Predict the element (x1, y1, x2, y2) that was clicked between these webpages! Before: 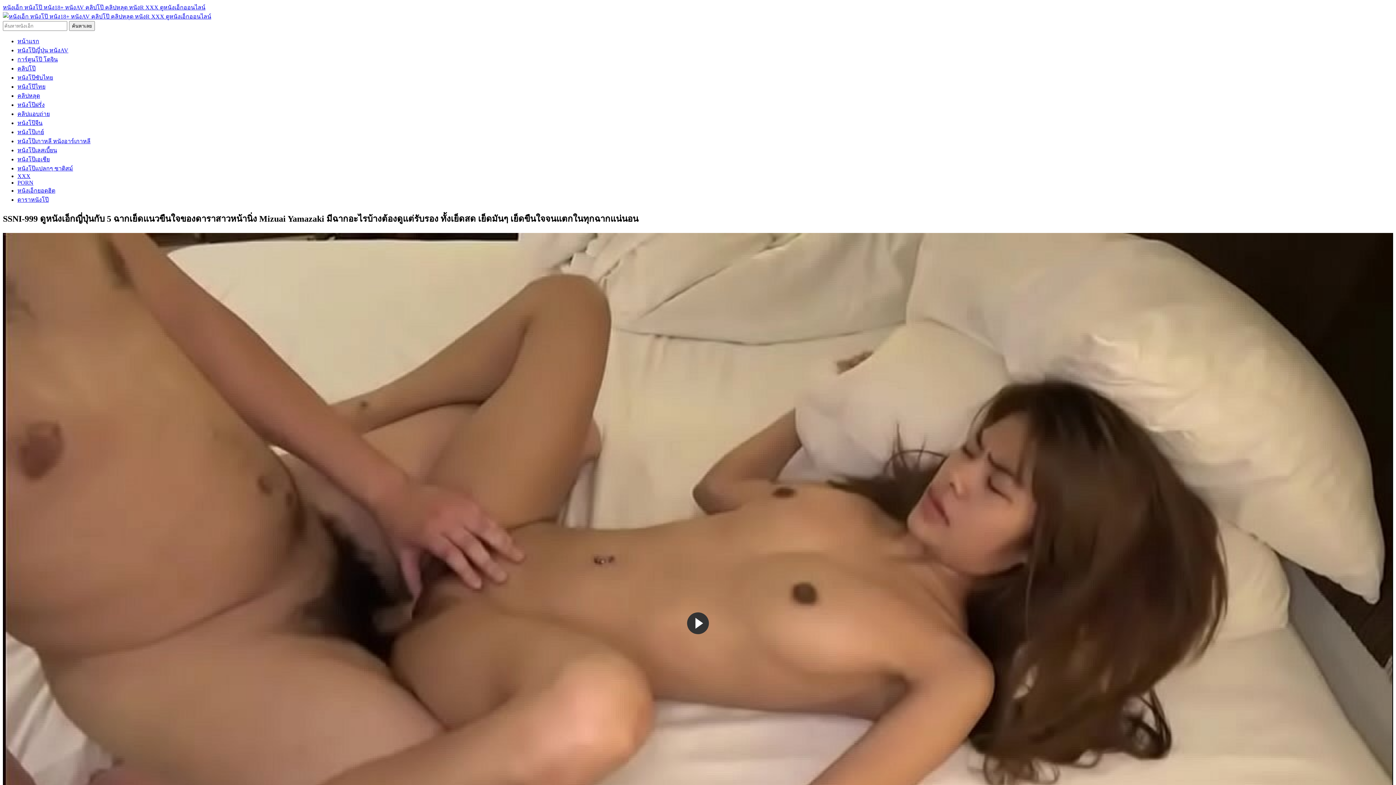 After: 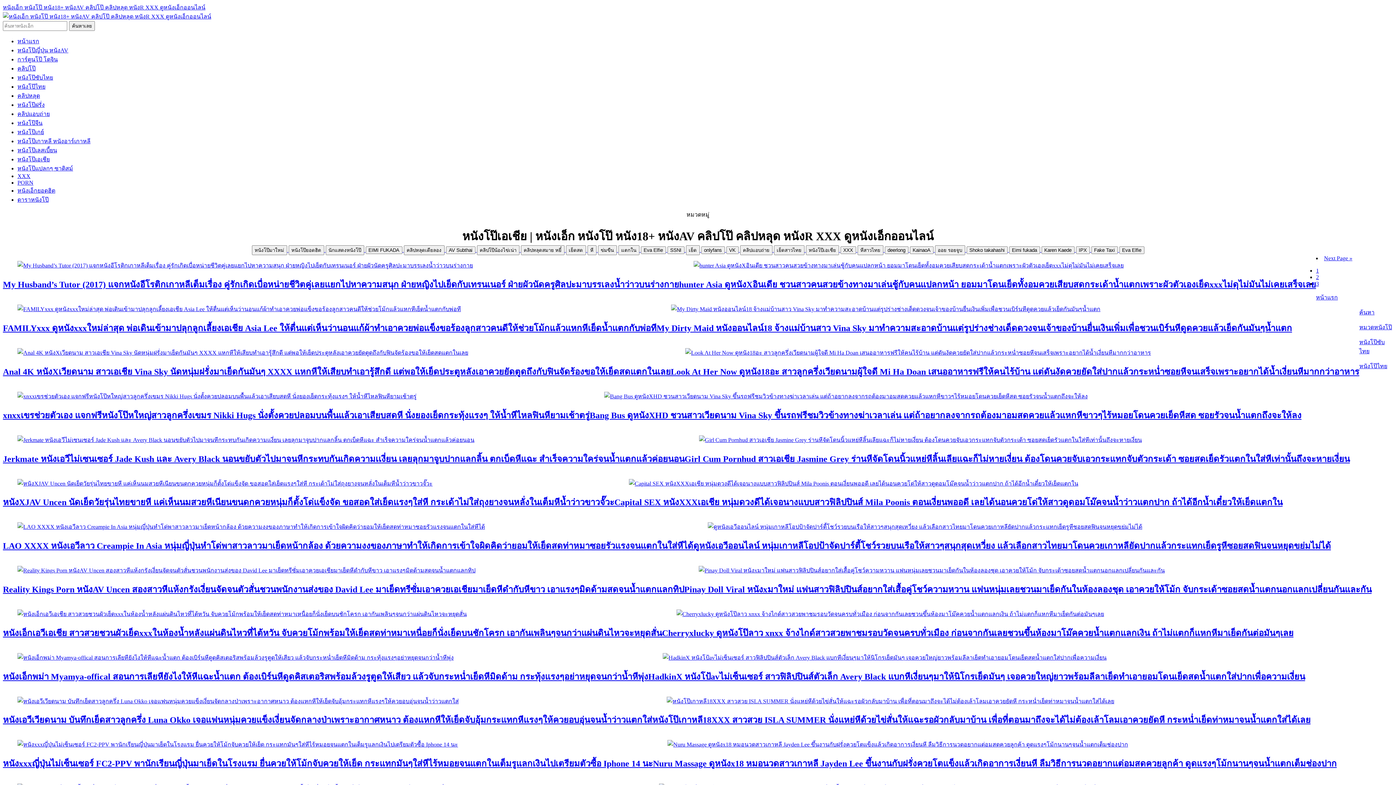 Action: label: หนังโป๊เอเชีย bbox: (17, 156, 49, 162)